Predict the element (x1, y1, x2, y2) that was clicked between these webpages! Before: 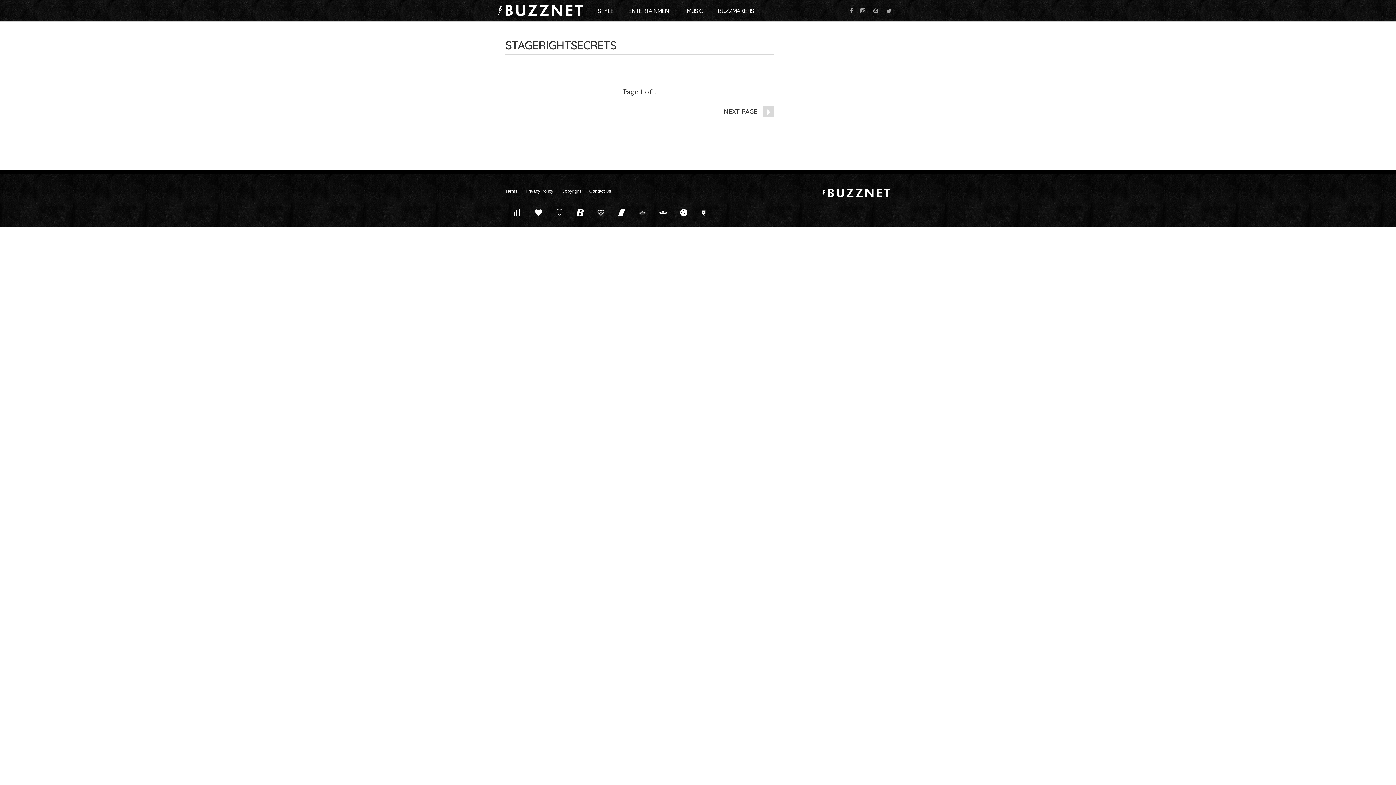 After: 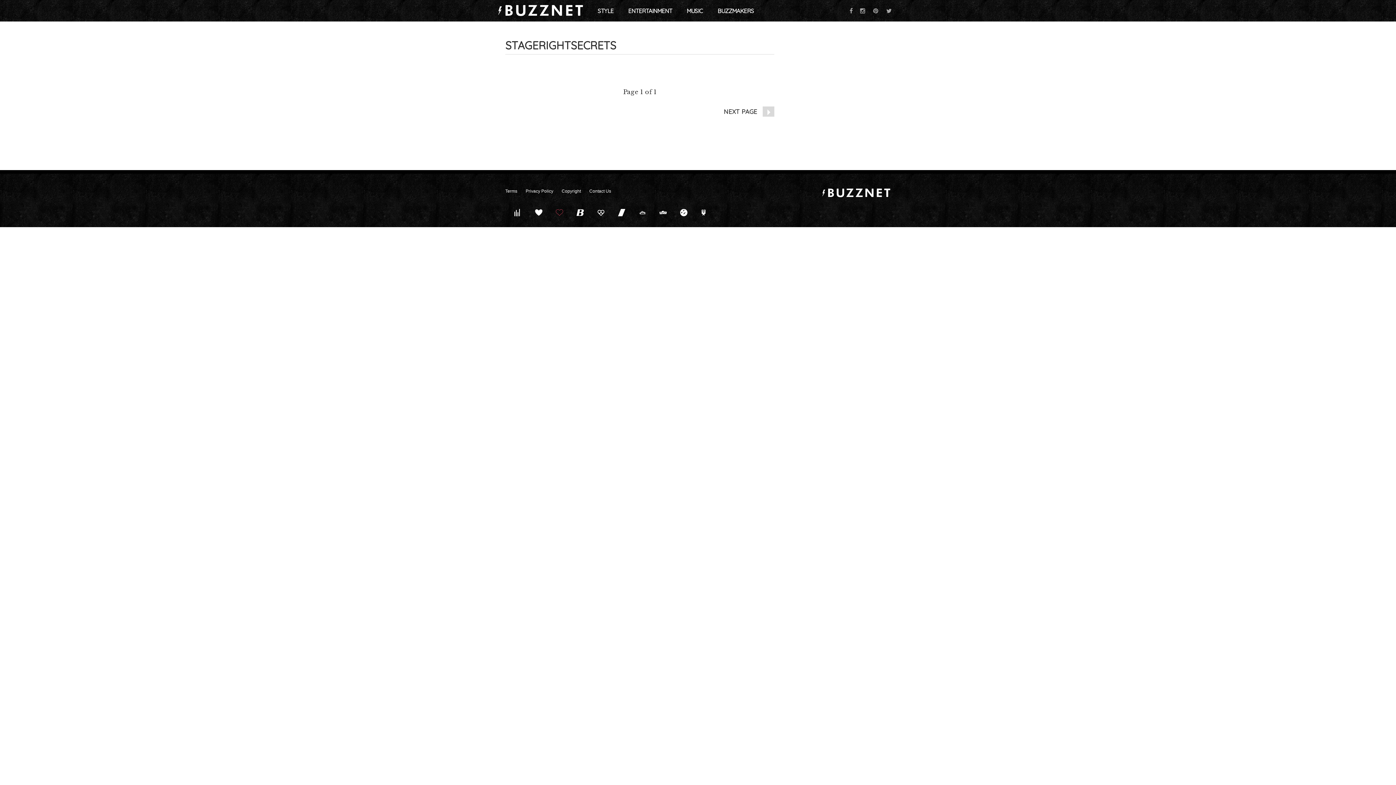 Action: bbox: (549, 205, 569, 220)